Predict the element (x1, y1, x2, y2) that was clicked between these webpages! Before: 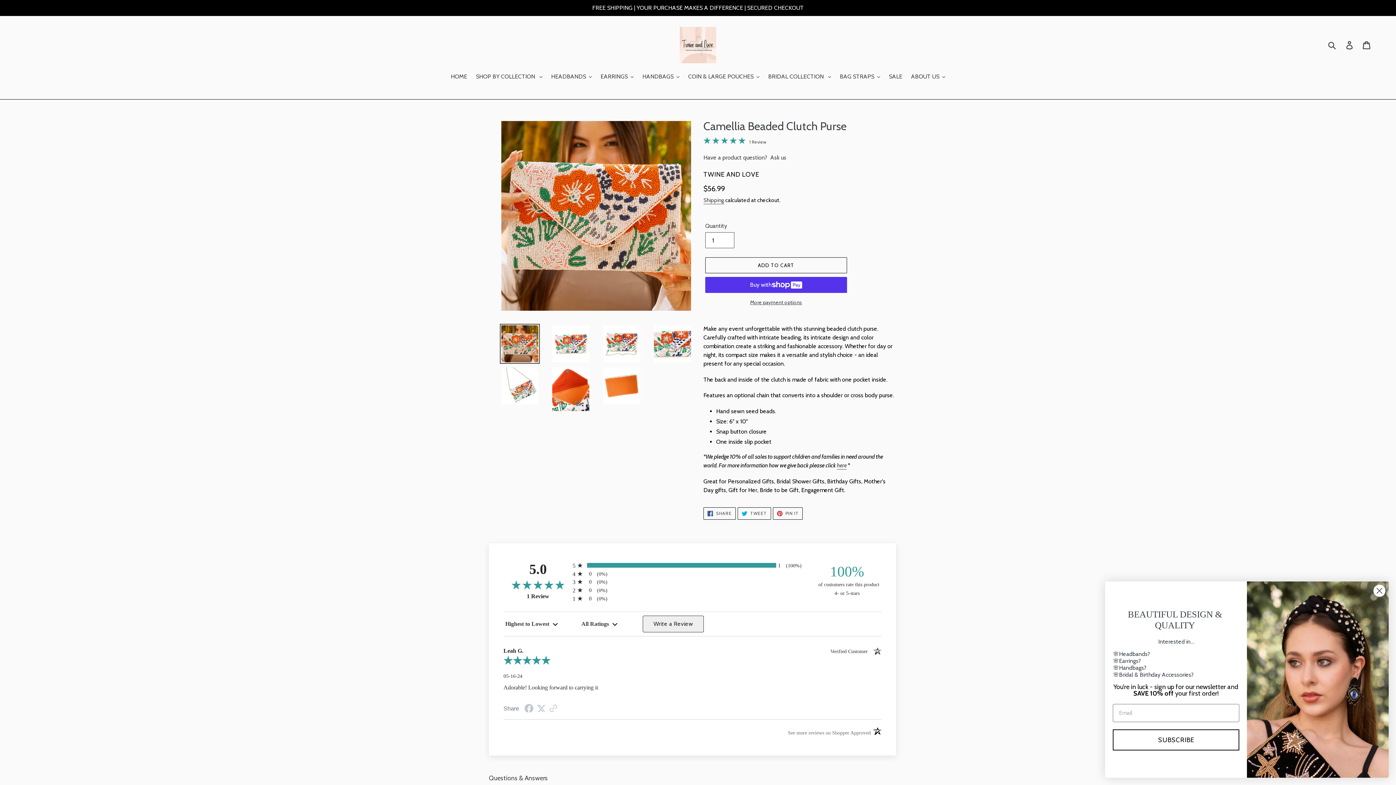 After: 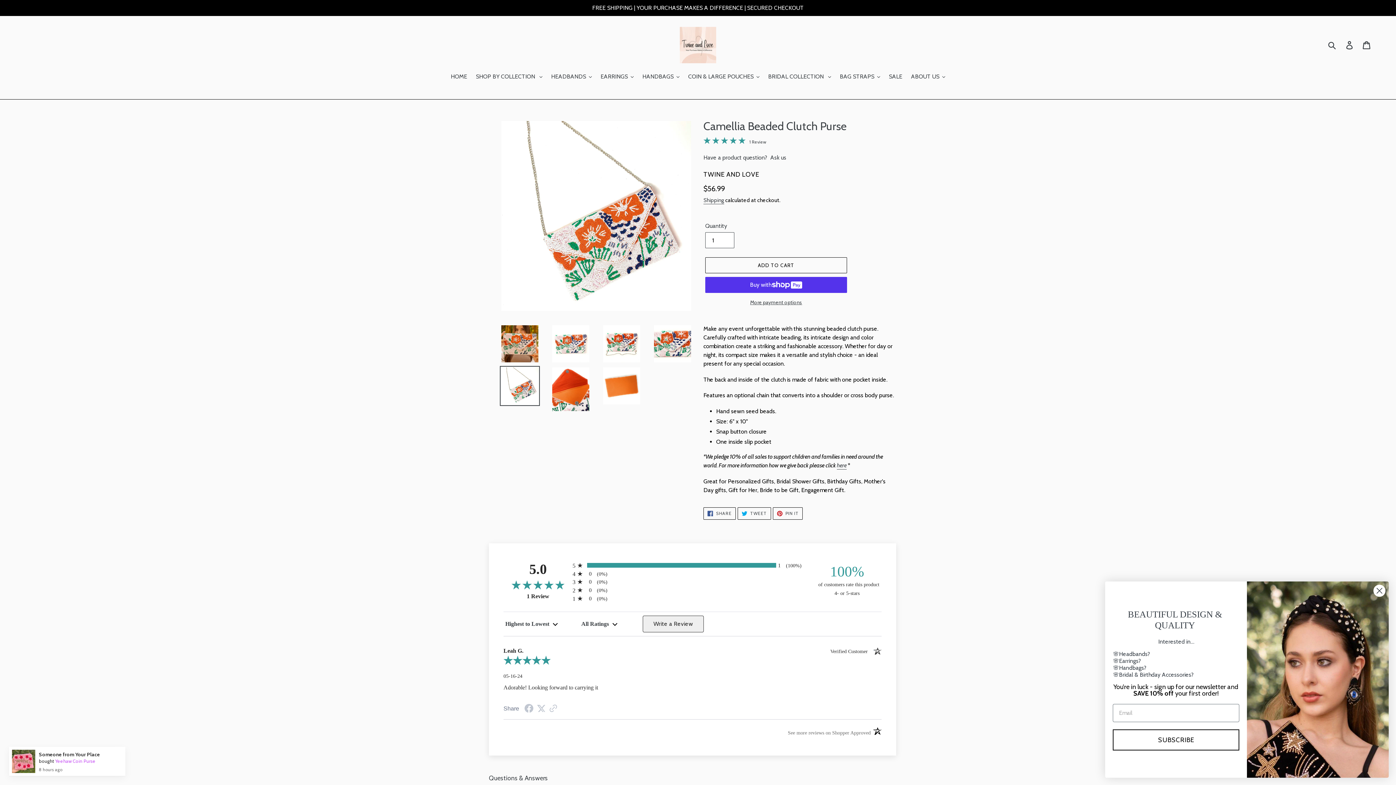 Action: bbox: (500, 366, 540, 406)